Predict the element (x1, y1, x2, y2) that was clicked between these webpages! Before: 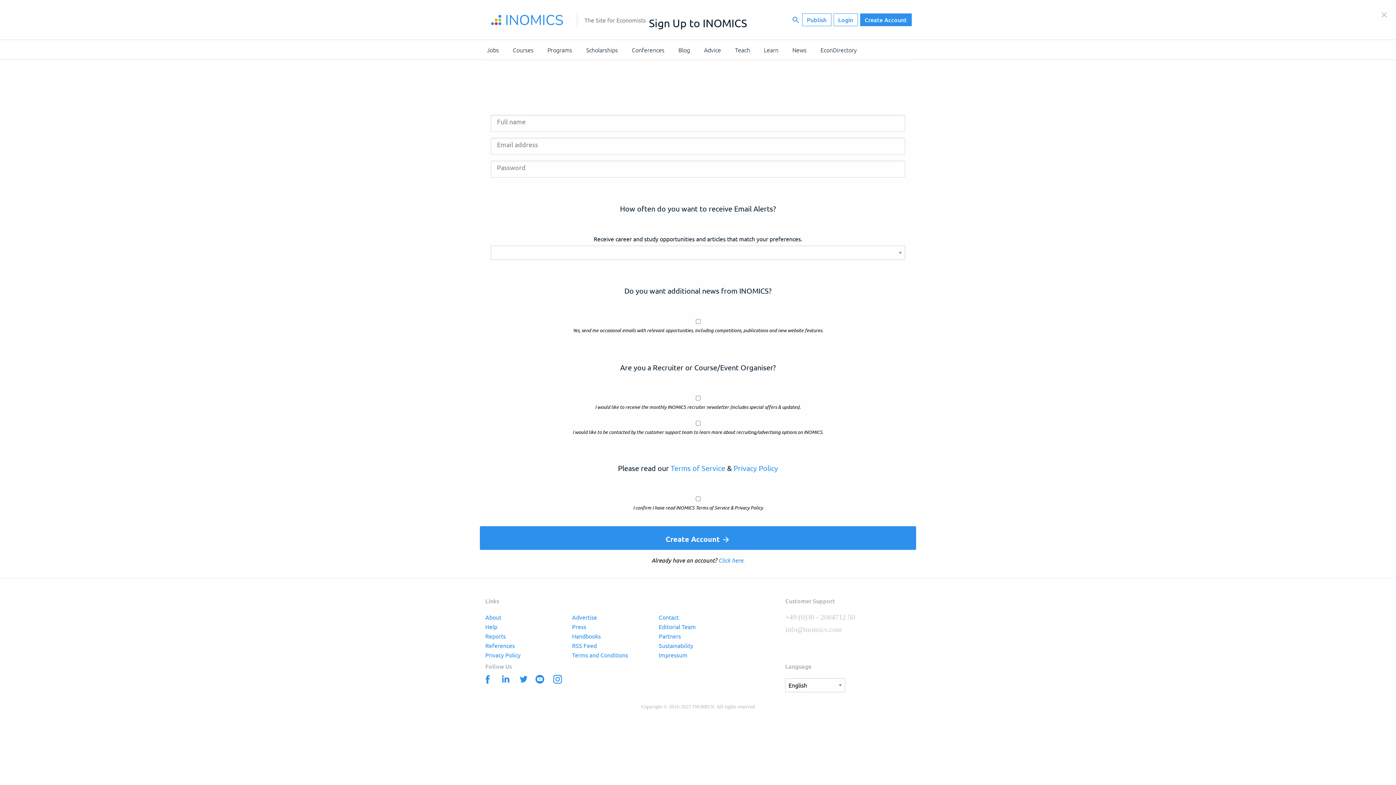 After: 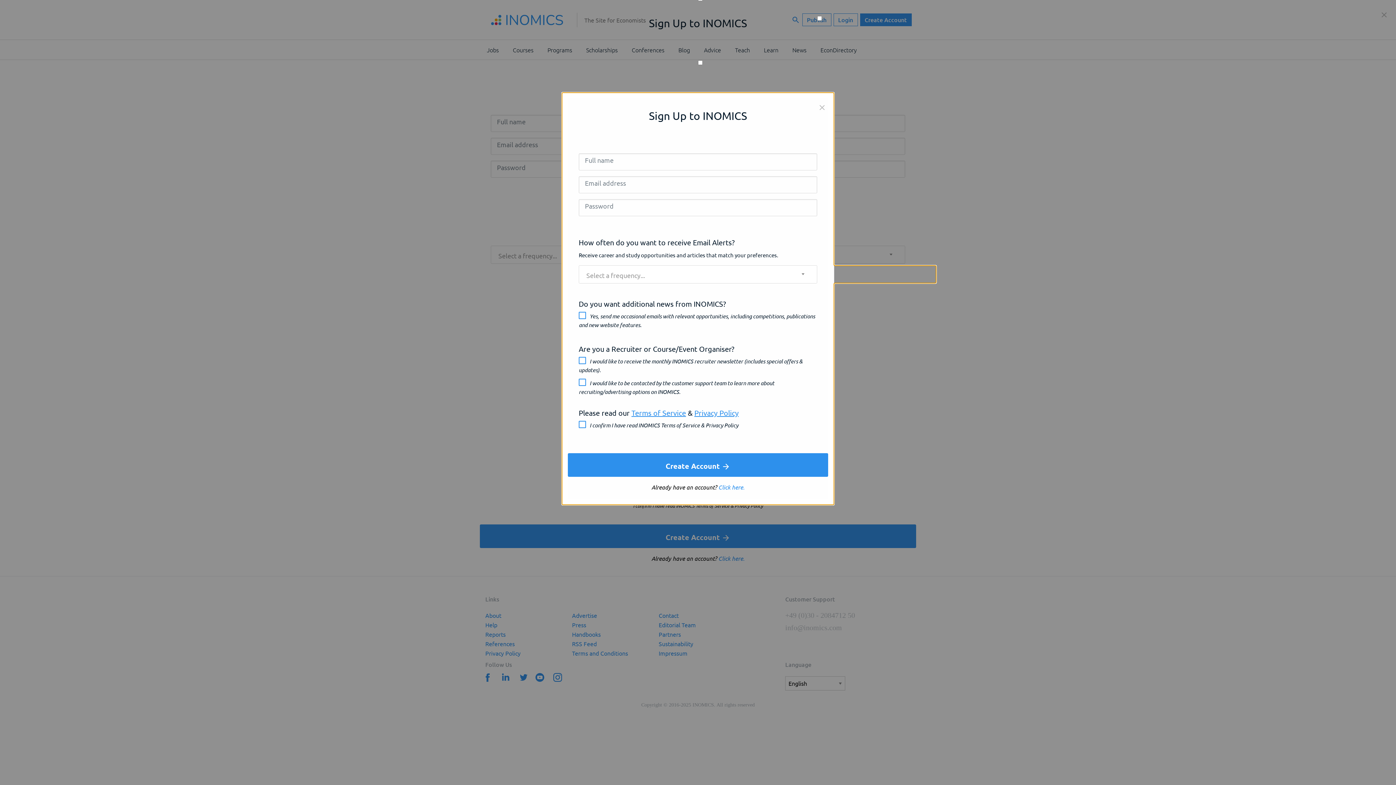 Action: label: Signup bbox: (860, 13, 911, 26)